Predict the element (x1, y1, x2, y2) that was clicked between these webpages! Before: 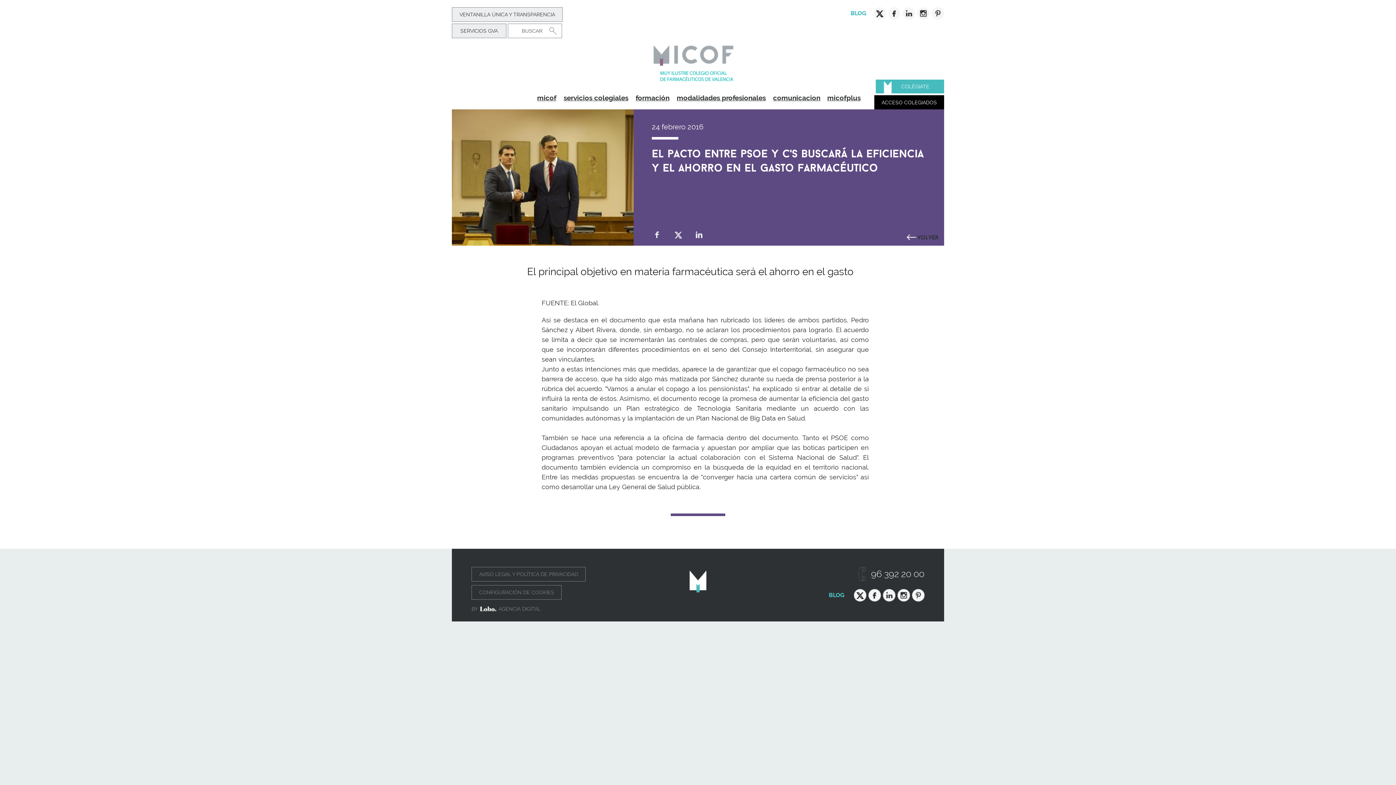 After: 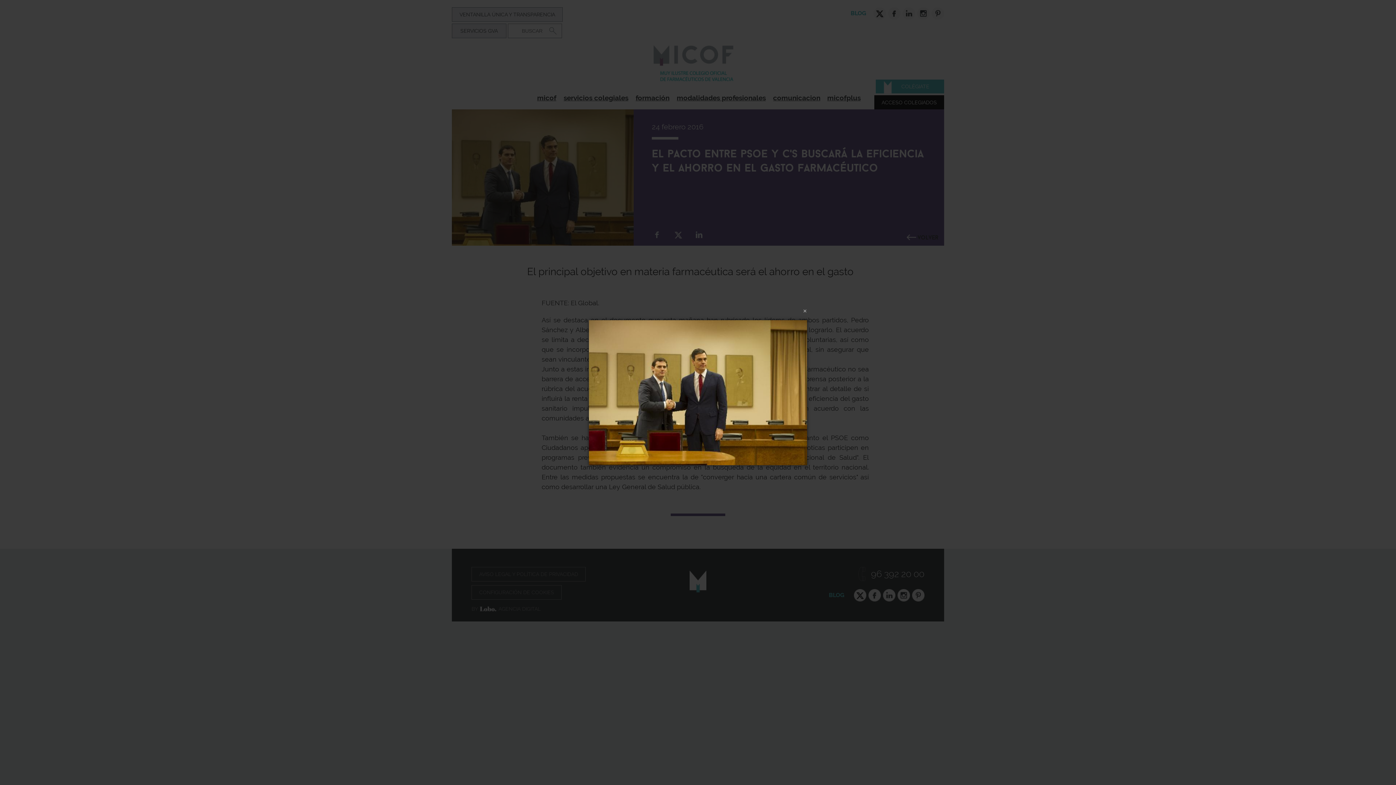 Action: bbox: (452, 109, 633, 245)